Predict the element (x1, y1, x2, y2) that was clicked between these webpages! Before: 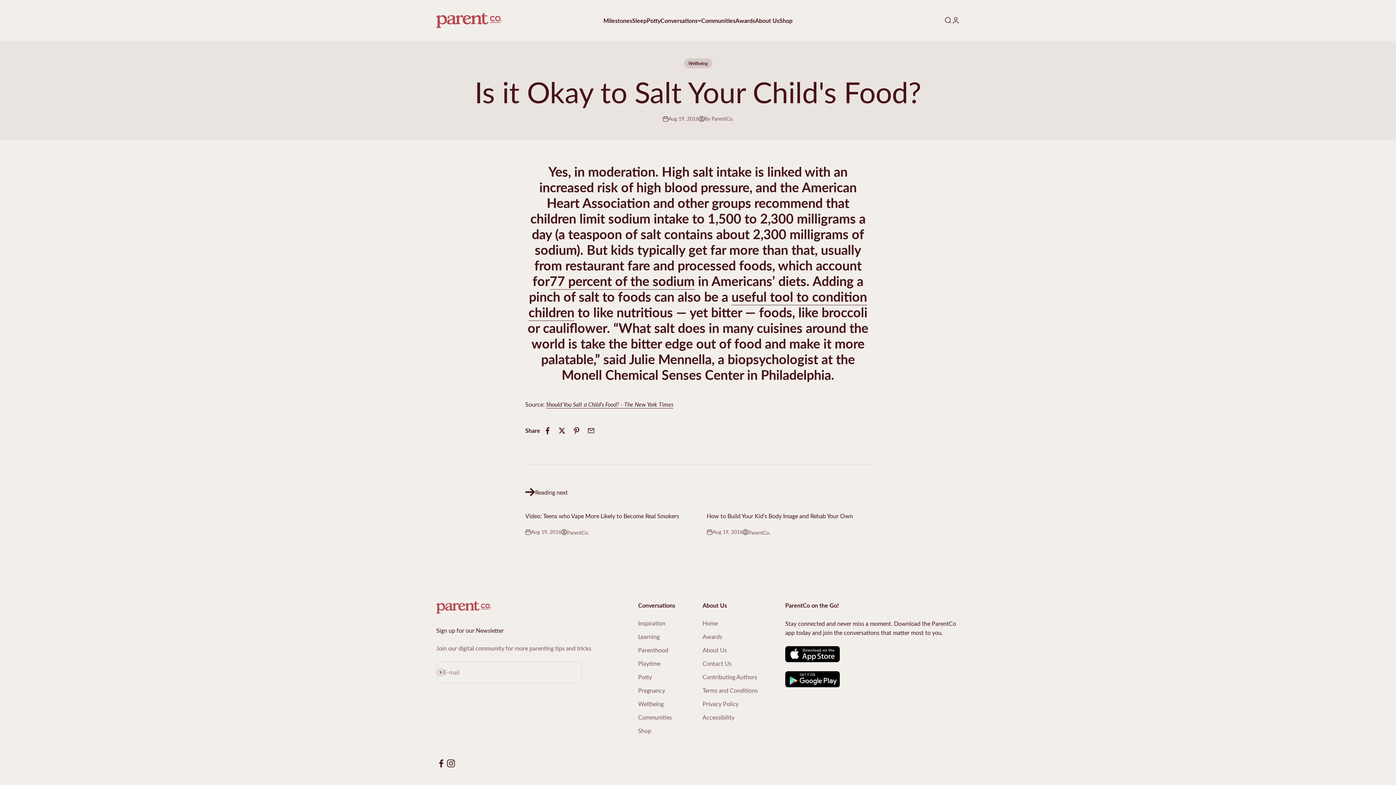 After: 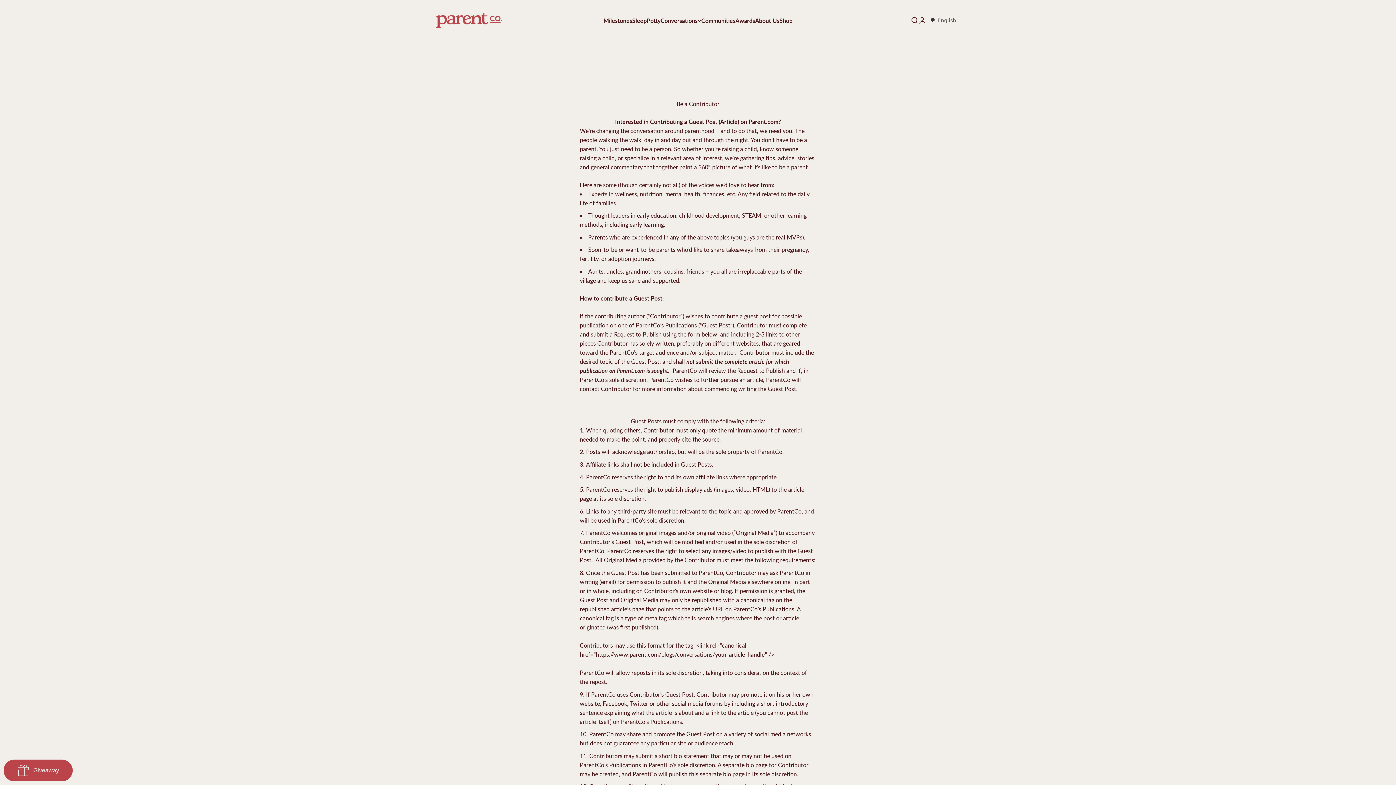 Action: label: Contributing Authors bbox: (702, 672, 757, 681)